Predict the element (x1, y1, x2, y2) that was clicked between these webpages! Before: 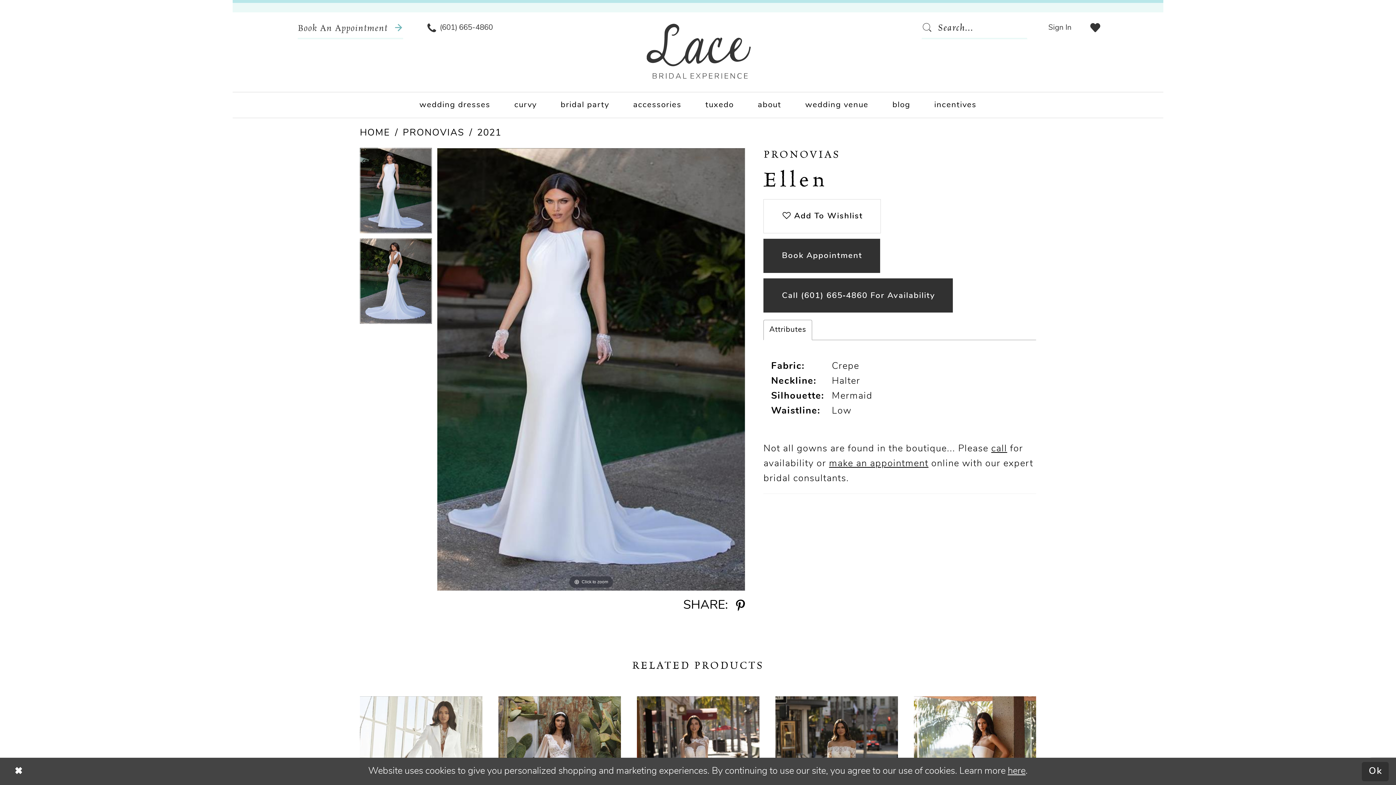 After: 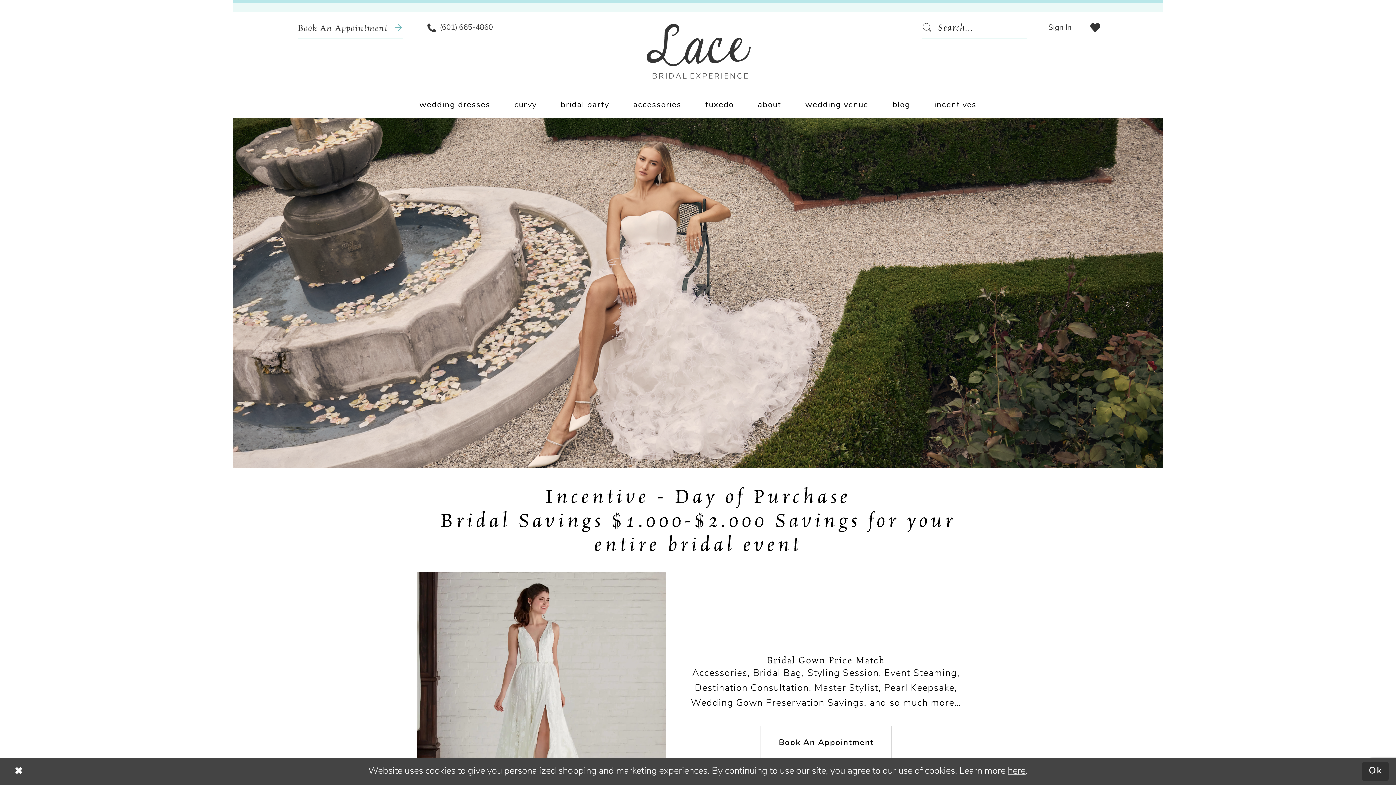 Action: bbox: (923, 92, 987, 117) label: incentives